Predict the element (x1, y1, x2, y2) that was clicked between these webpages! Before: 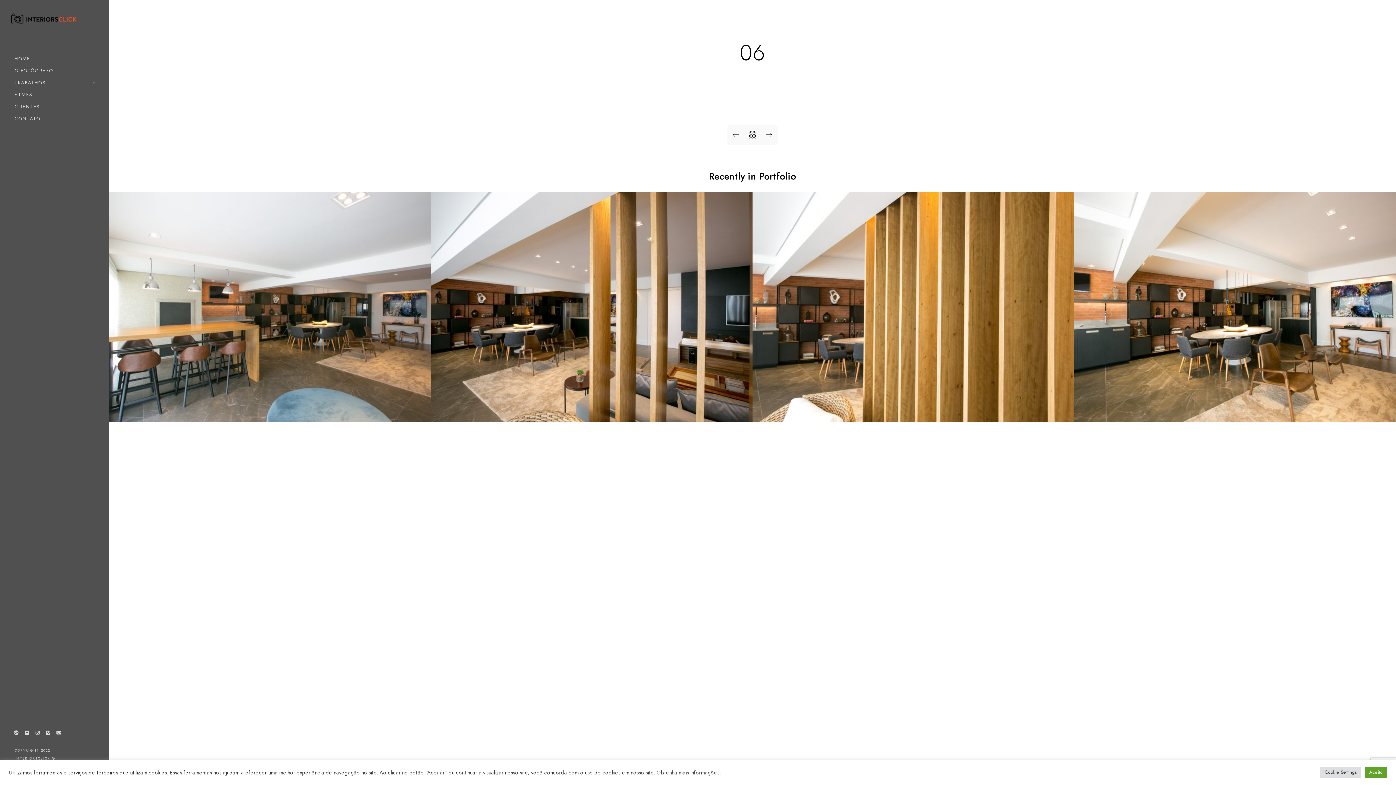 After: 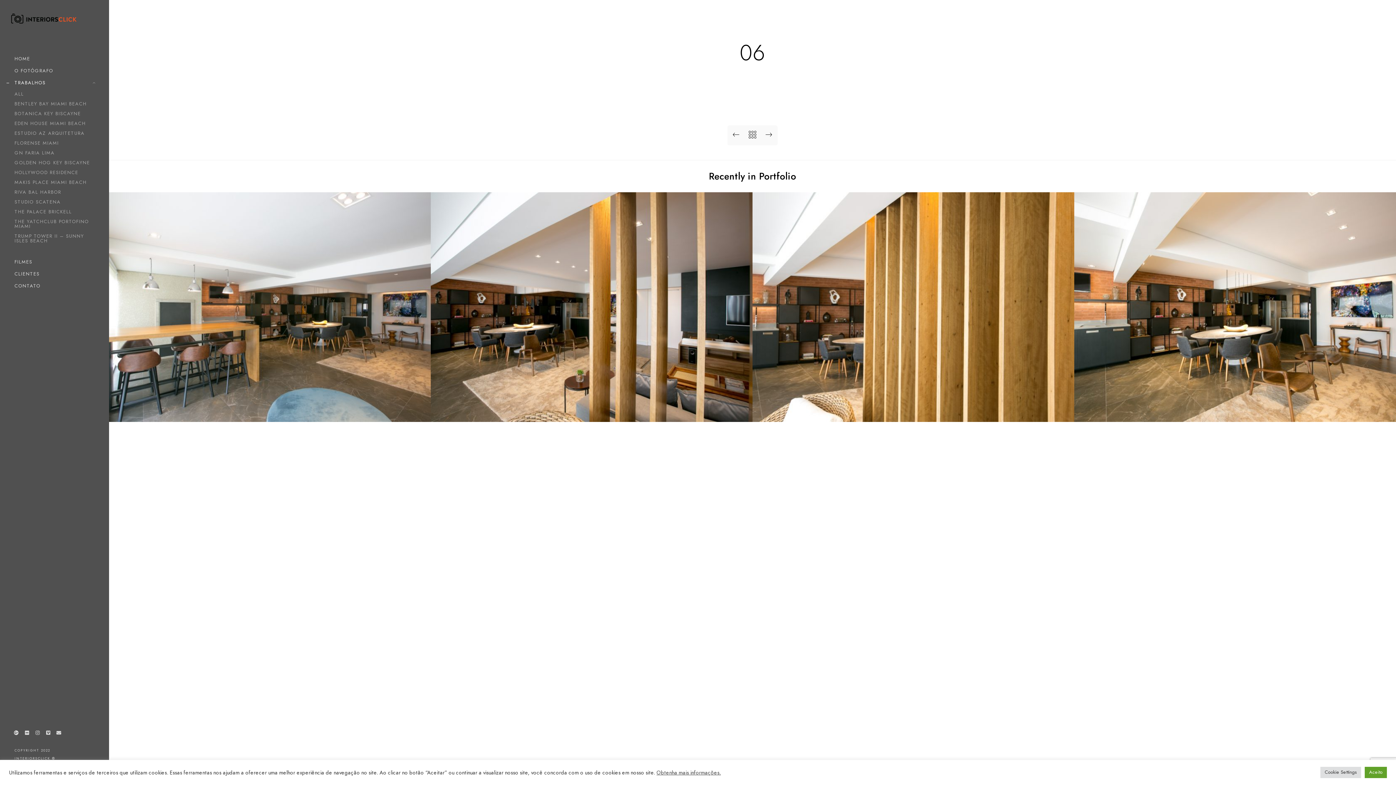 Action: bbox: (14, 77, 96, 89) label: TRABALHOS